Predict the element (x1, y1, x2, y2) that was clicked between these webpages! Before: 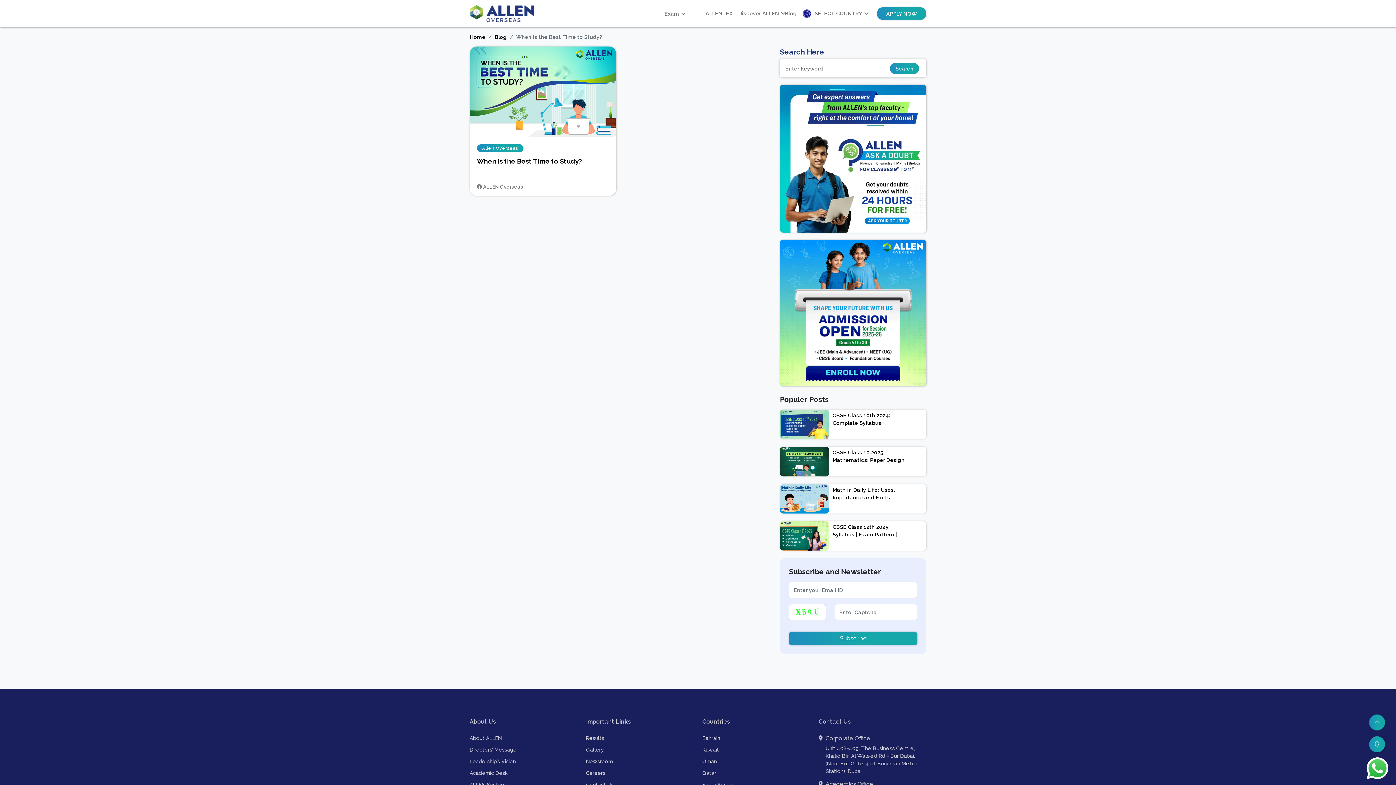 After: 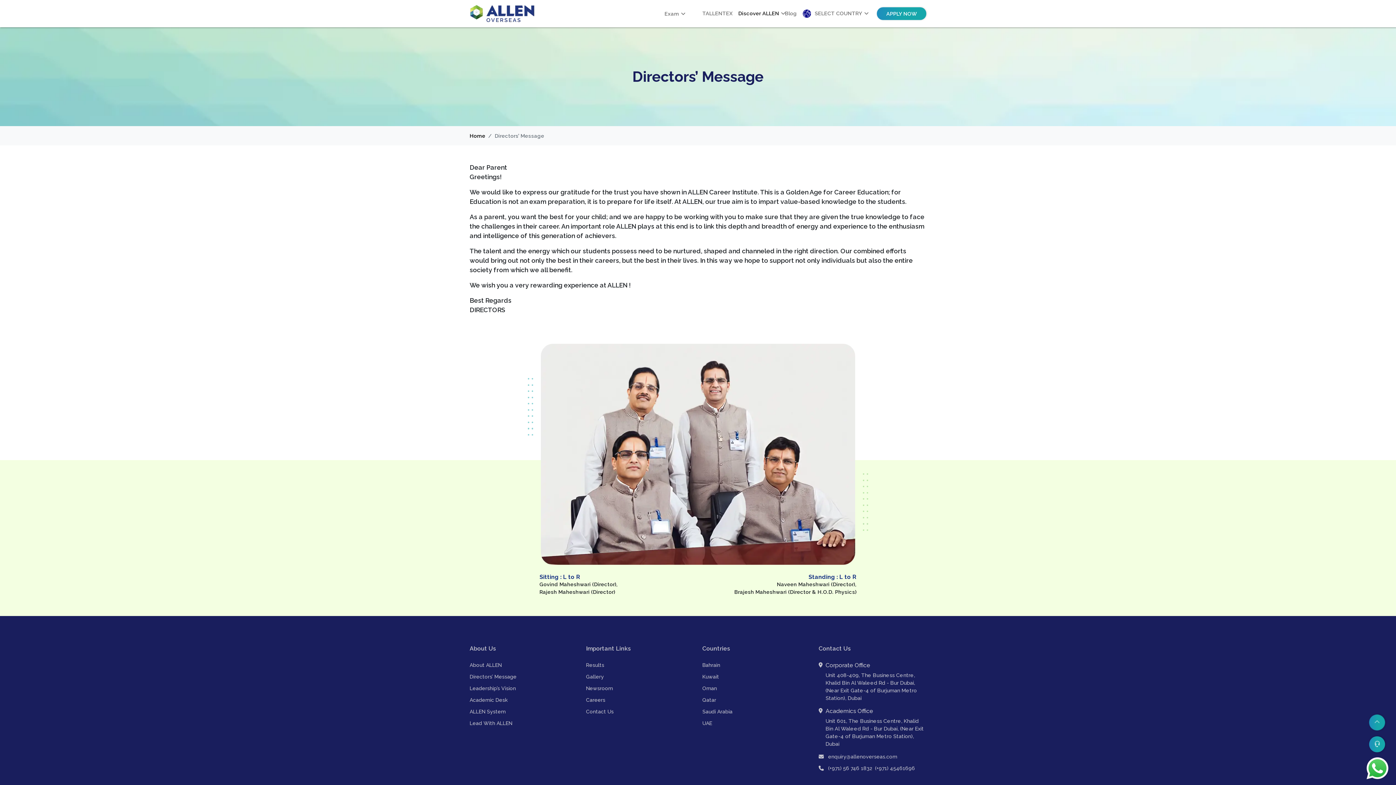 Action: label: Directors’ Message bbox: (469, 747, 516, 753)